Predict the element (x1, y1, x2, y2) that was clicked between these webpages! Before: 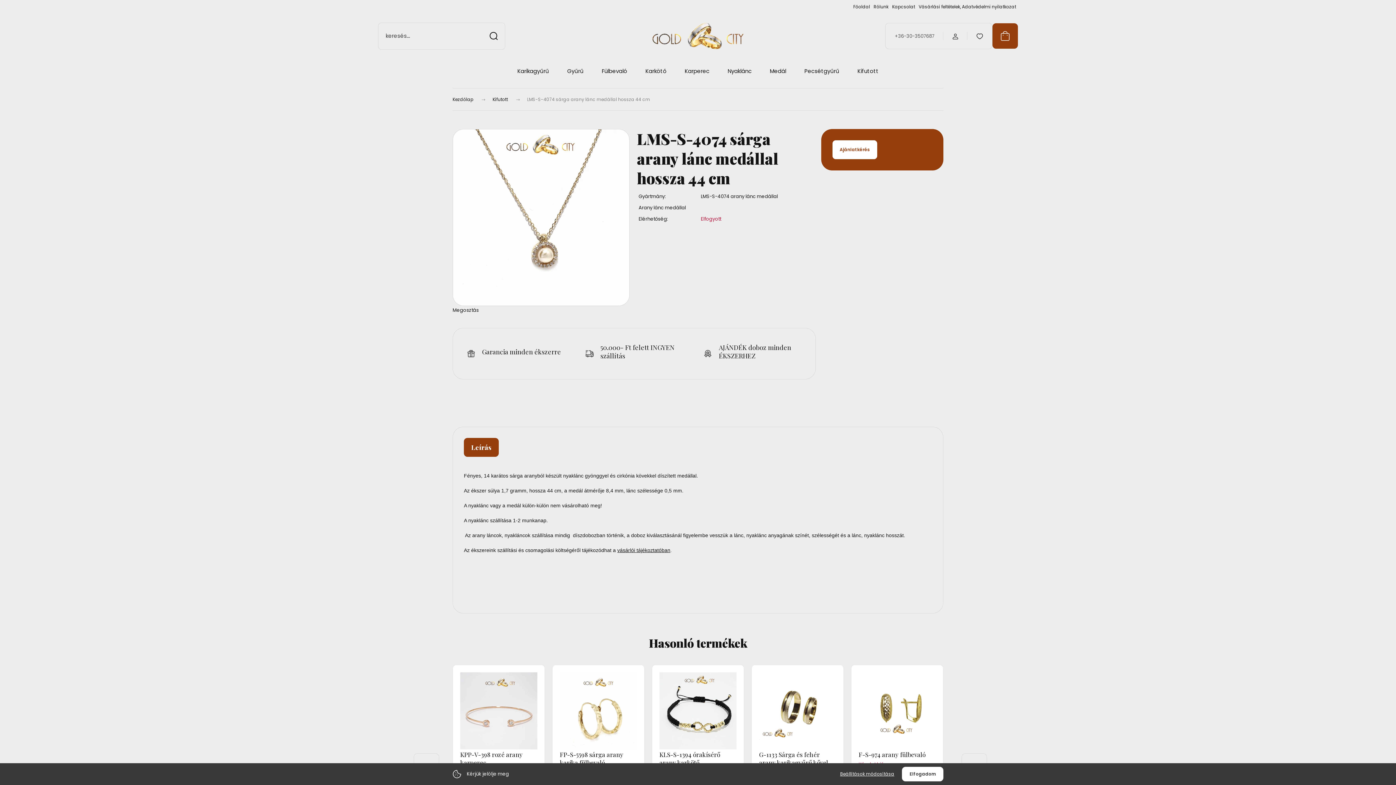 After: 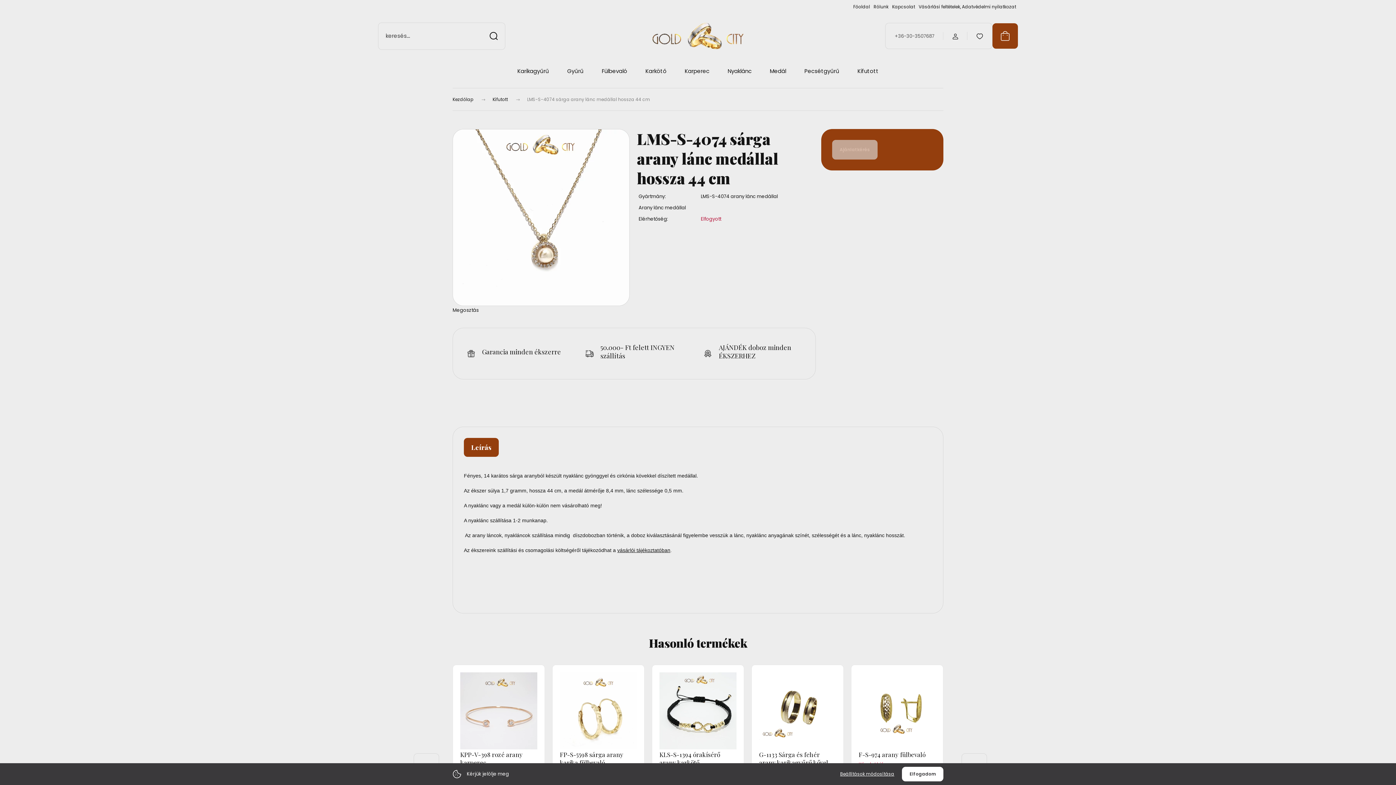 Action: bbox: (885, 23, 943, 48) label: +36-30-3507687